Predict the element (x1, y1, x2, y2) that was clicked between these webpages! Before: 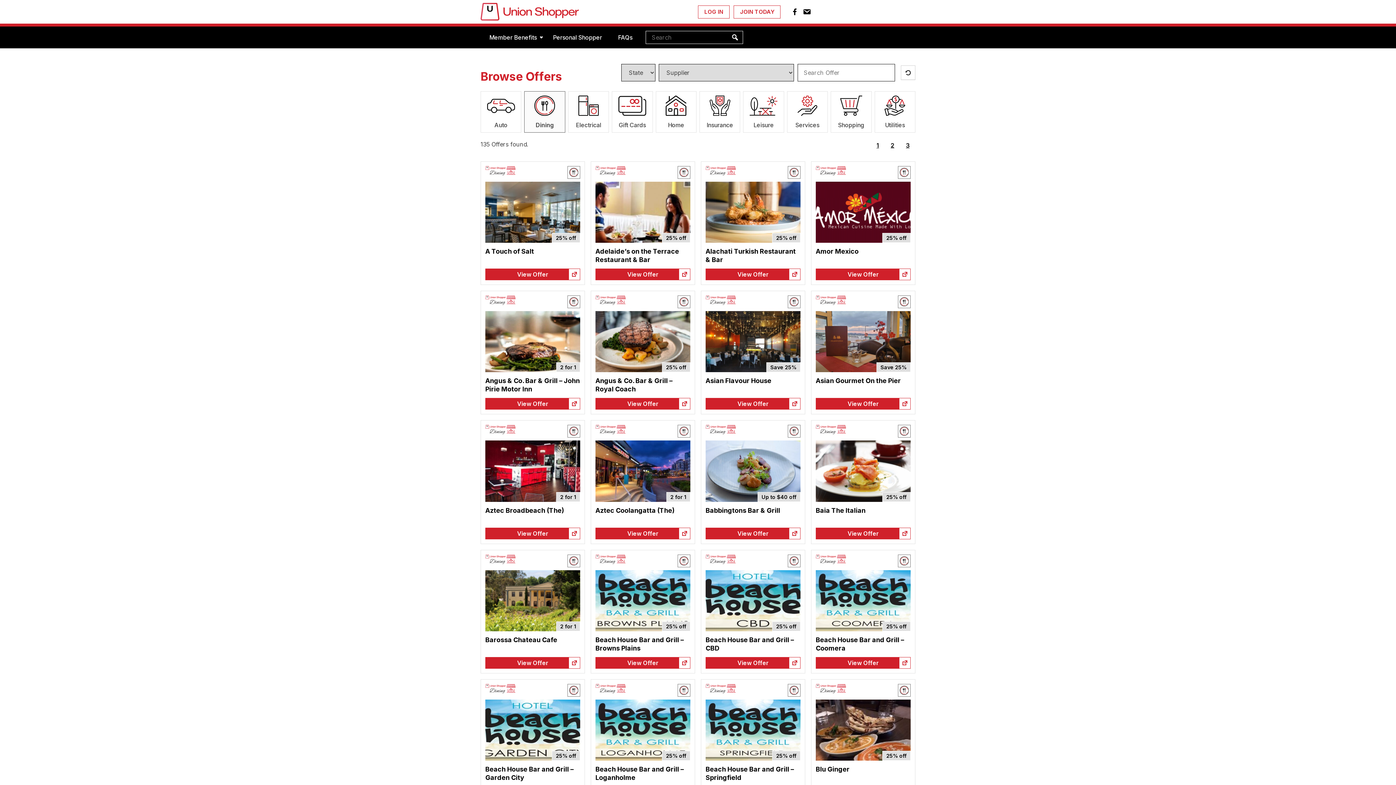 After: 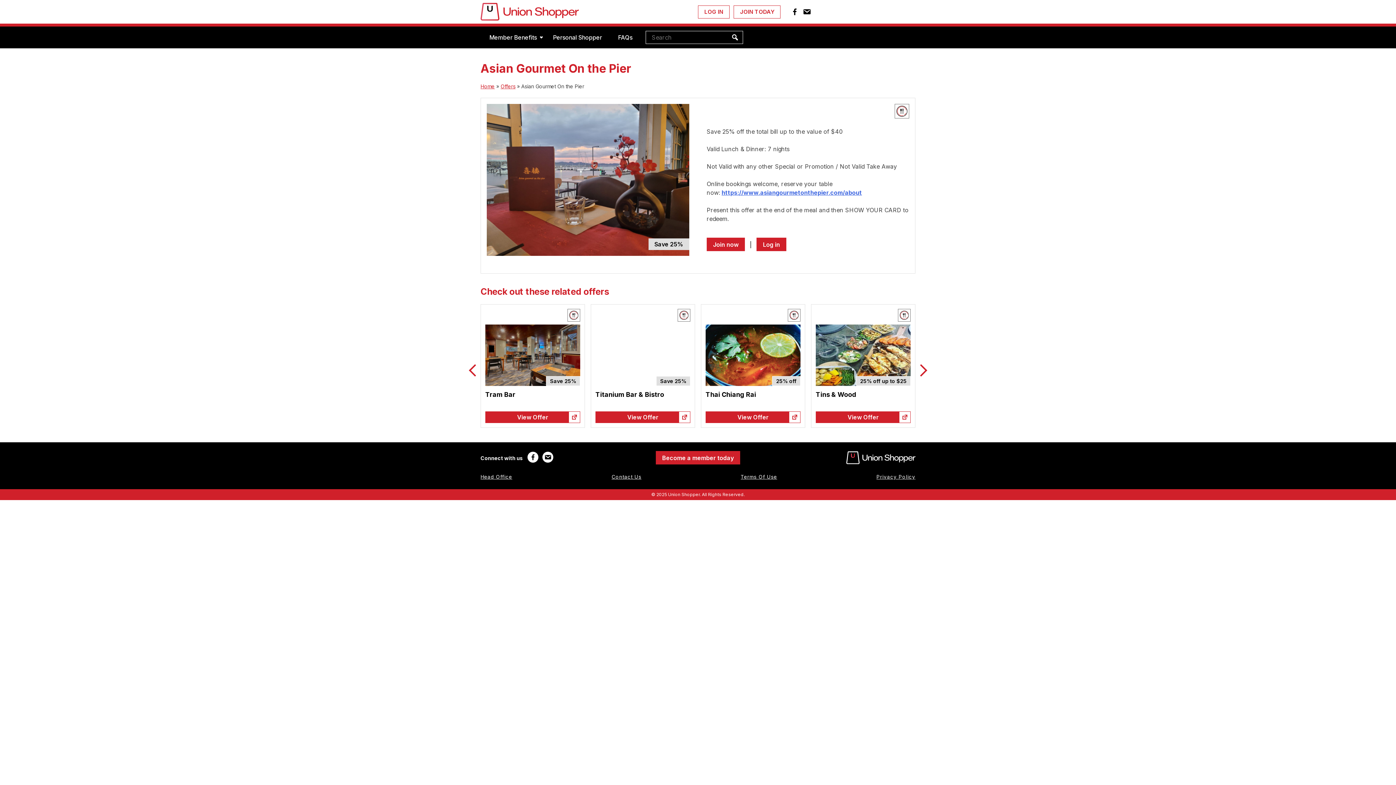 Action: label: View Offer bbox: (817, 399, 909, 408)